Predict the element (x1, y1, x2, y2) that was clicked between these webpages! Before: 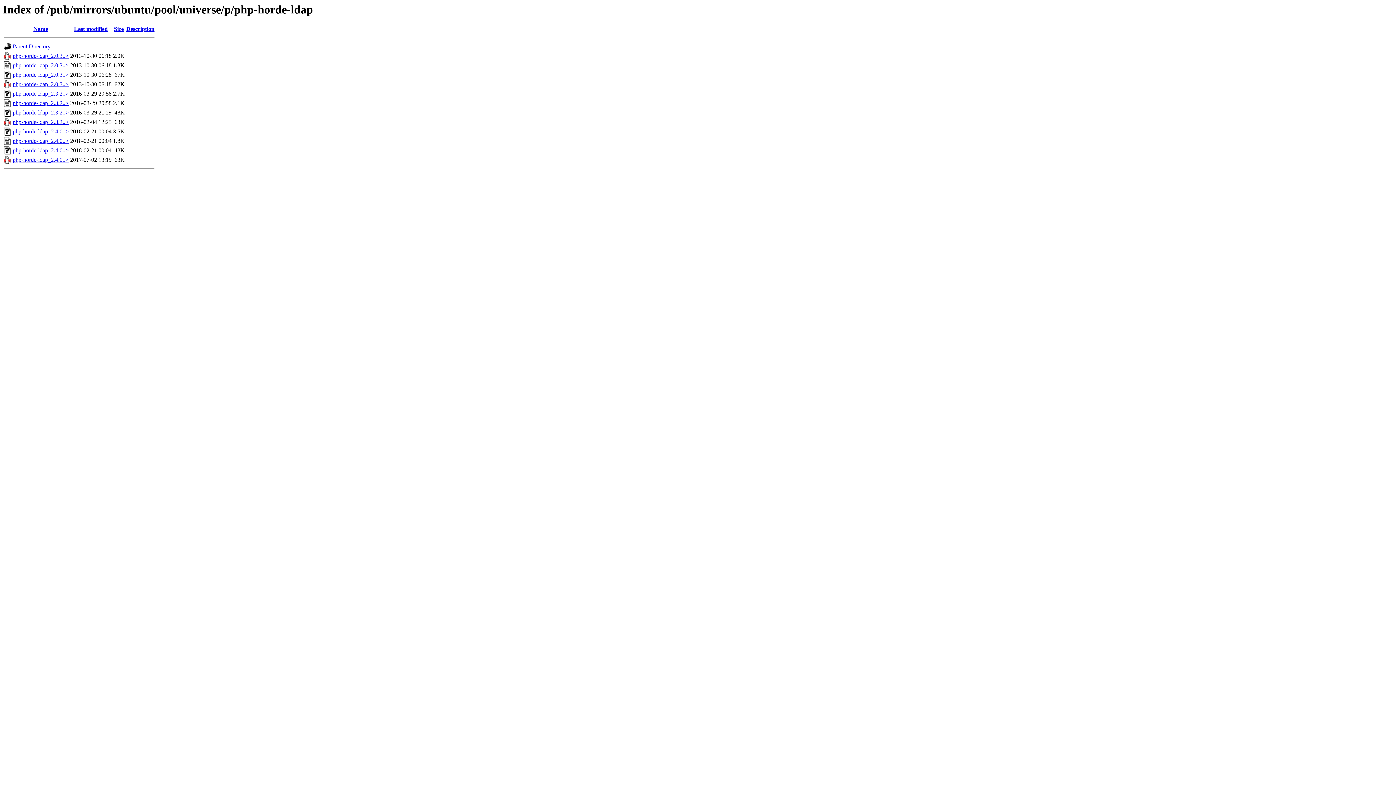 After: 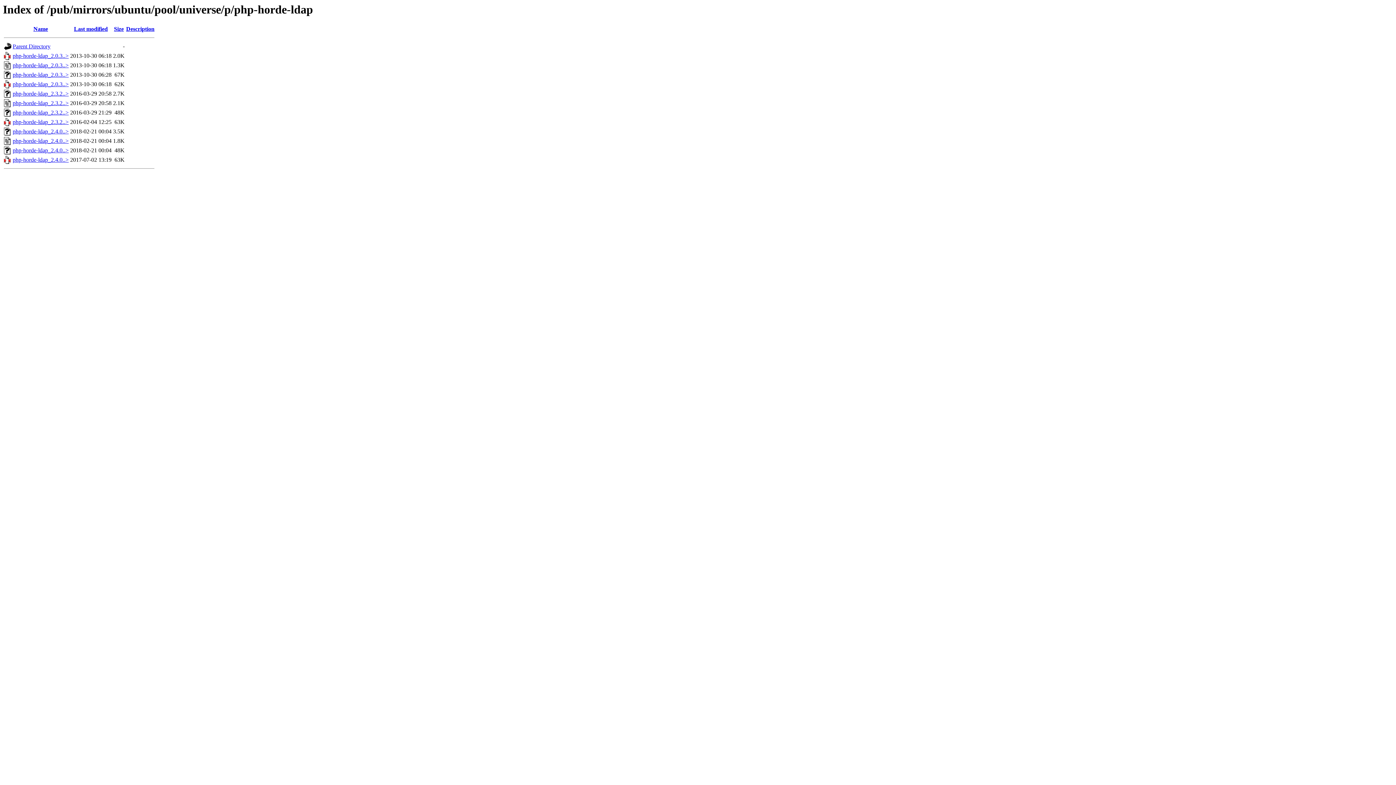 Action: label: php-horde-ldap_2.0.3..> bbox: (12, 71, 68, 77)